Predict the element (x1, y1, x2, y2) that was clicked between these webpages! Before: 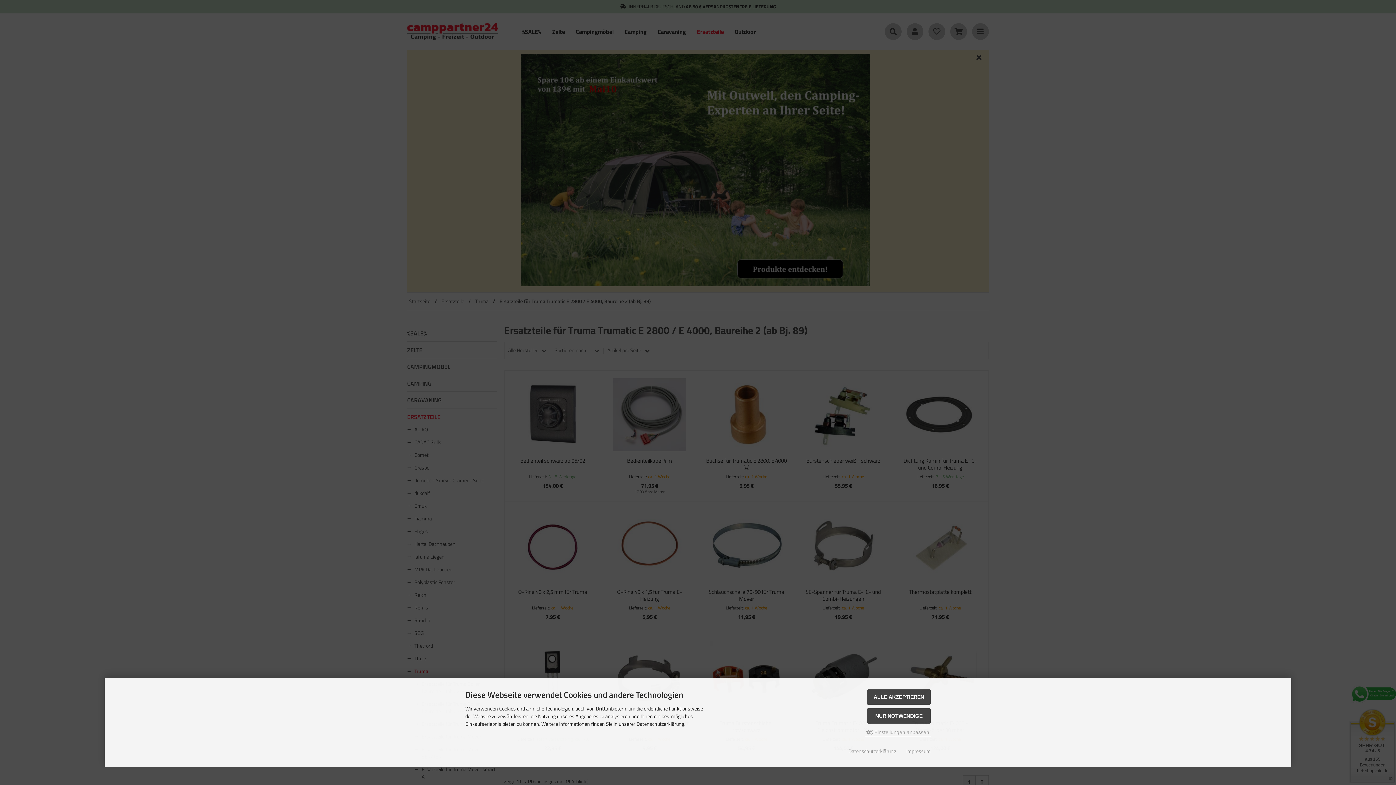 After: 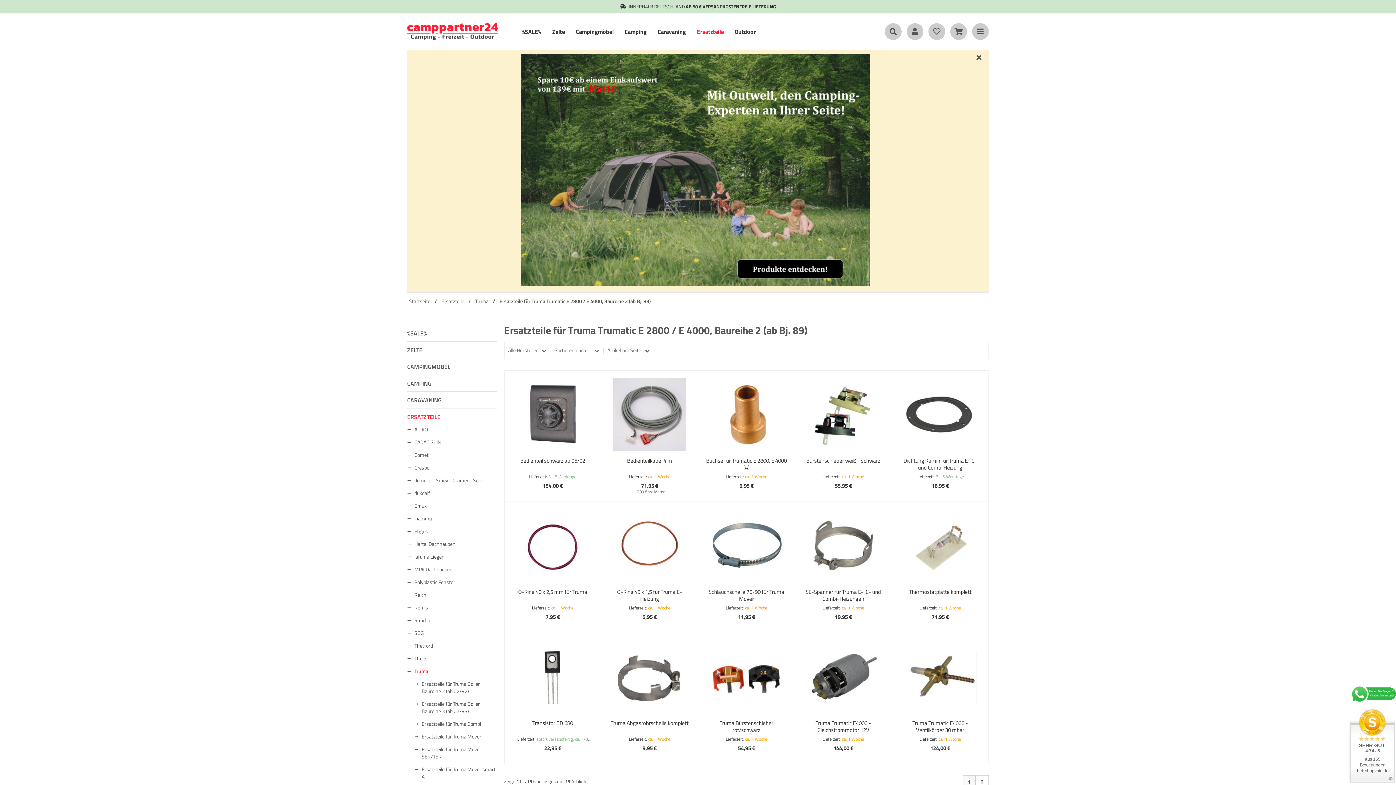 Action: bbox: (867, 708, 930, 724) label: NUR NOTWENDIGE